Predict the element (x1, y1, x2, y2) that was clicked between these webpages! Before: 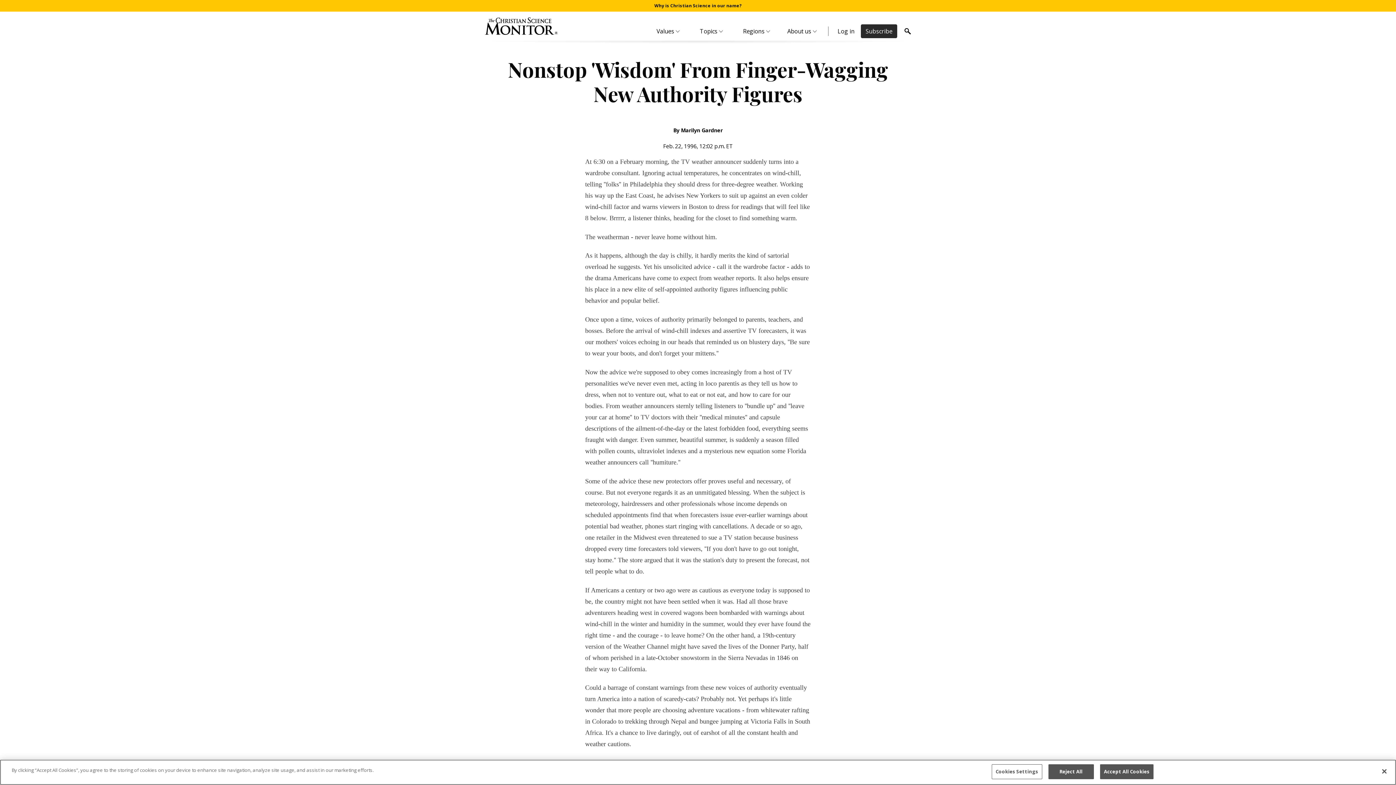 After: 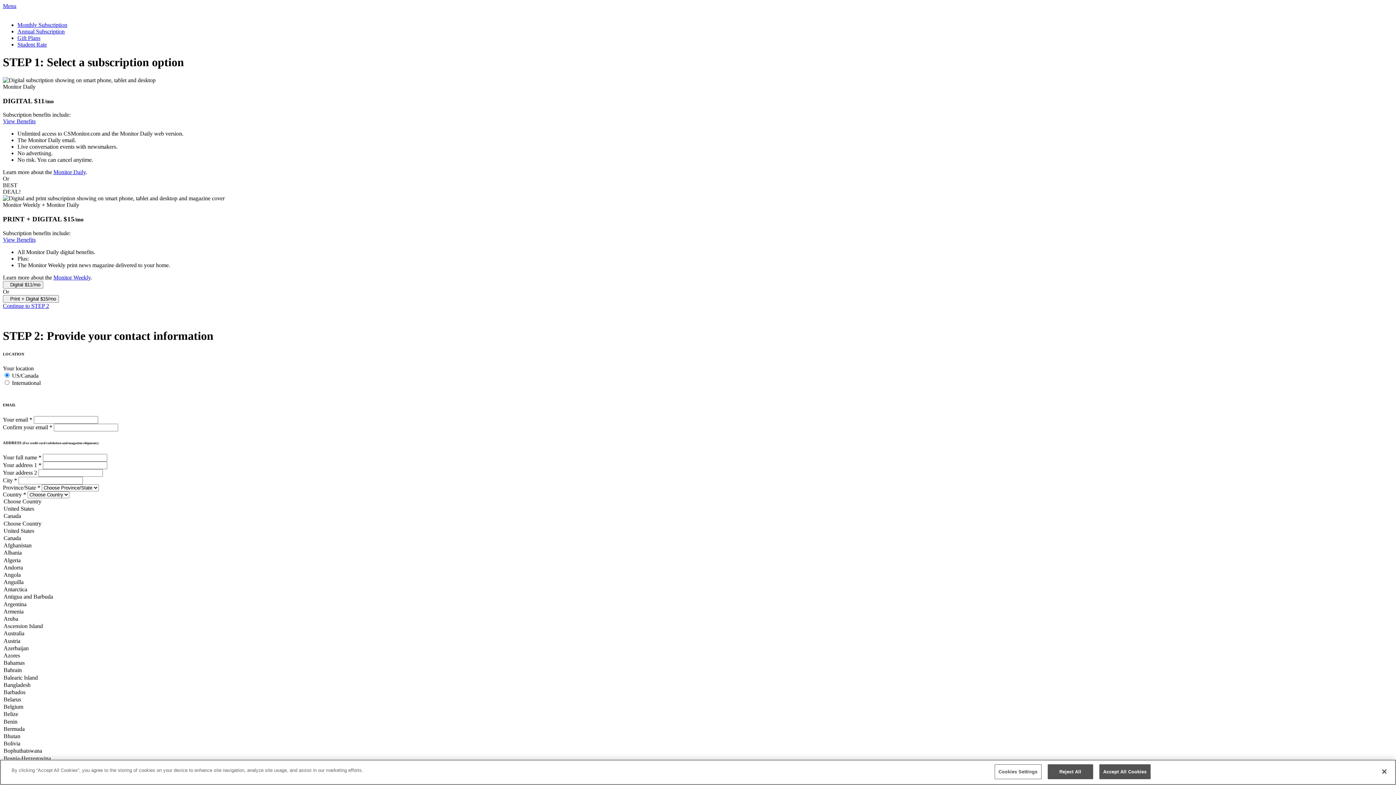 Action: label: Subscribe bbox: (861, 24, 897, 38)